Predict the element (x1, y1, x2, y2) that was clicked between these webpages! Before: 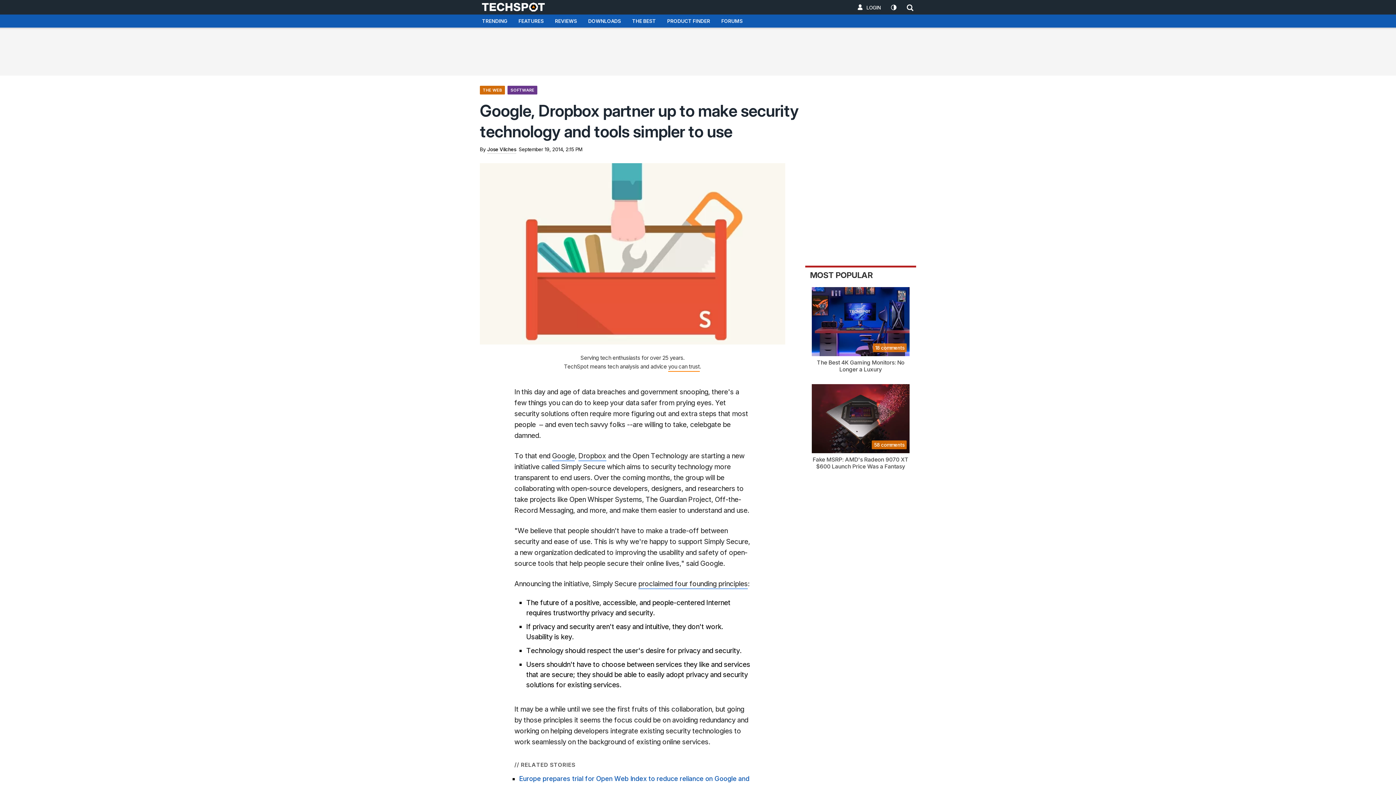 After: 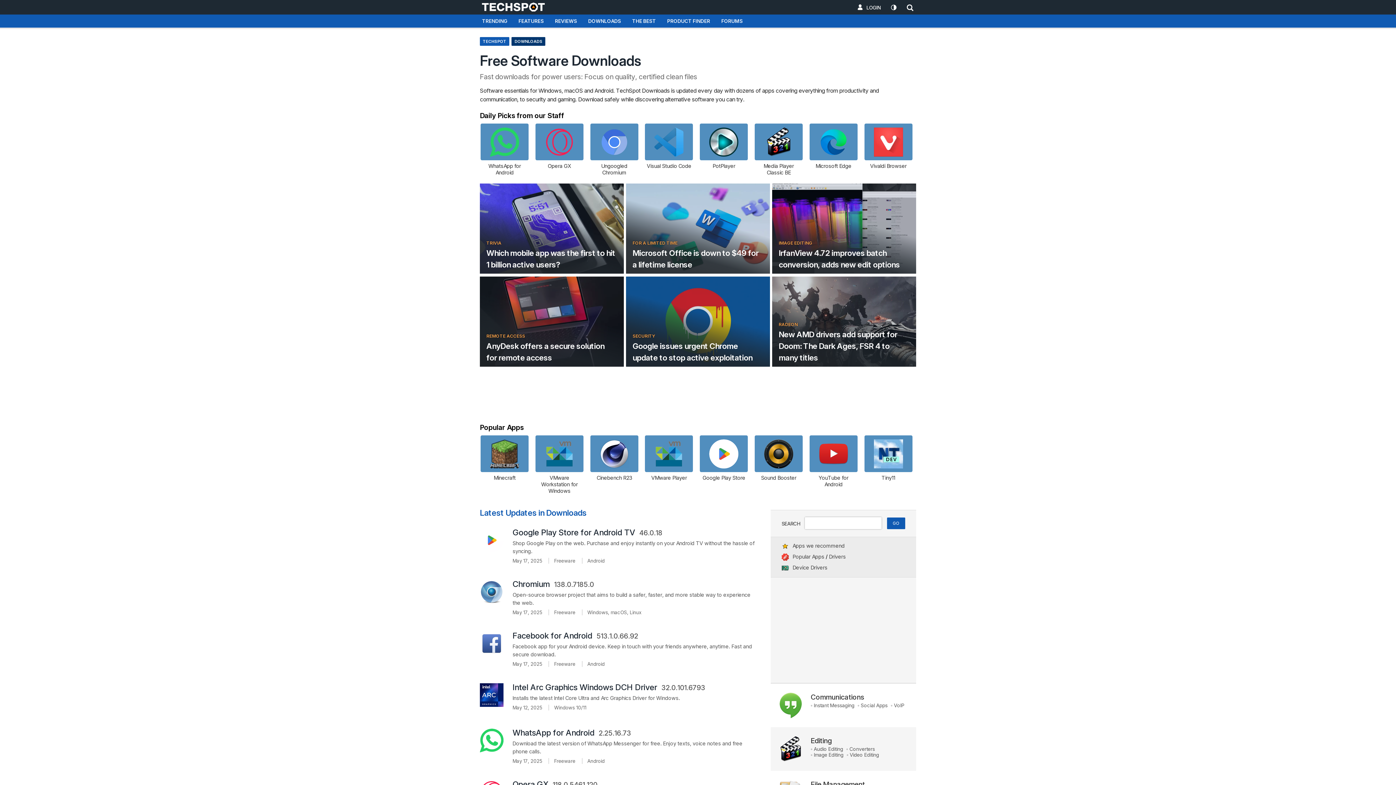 Action: label: DOWNLOADS bbox: (582, 14, 626, 28)